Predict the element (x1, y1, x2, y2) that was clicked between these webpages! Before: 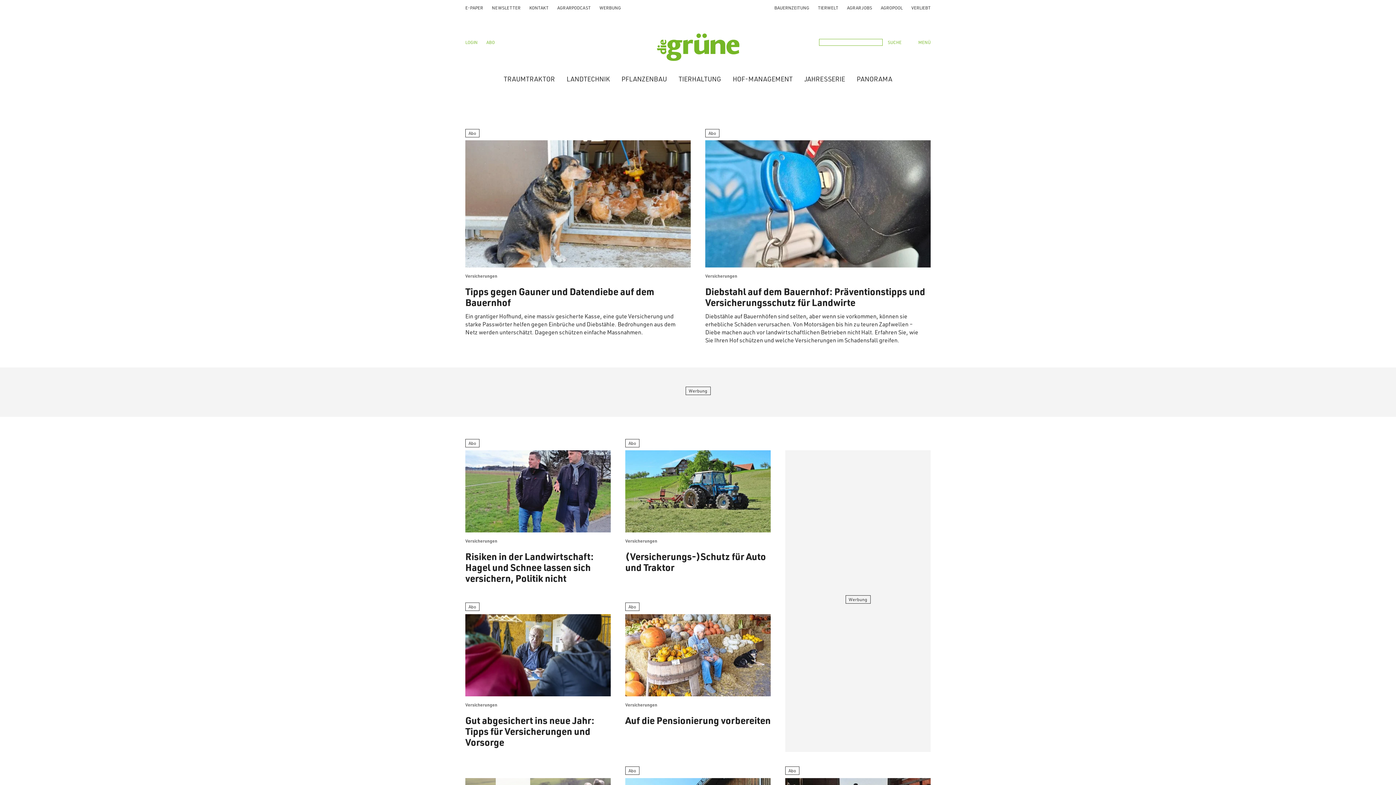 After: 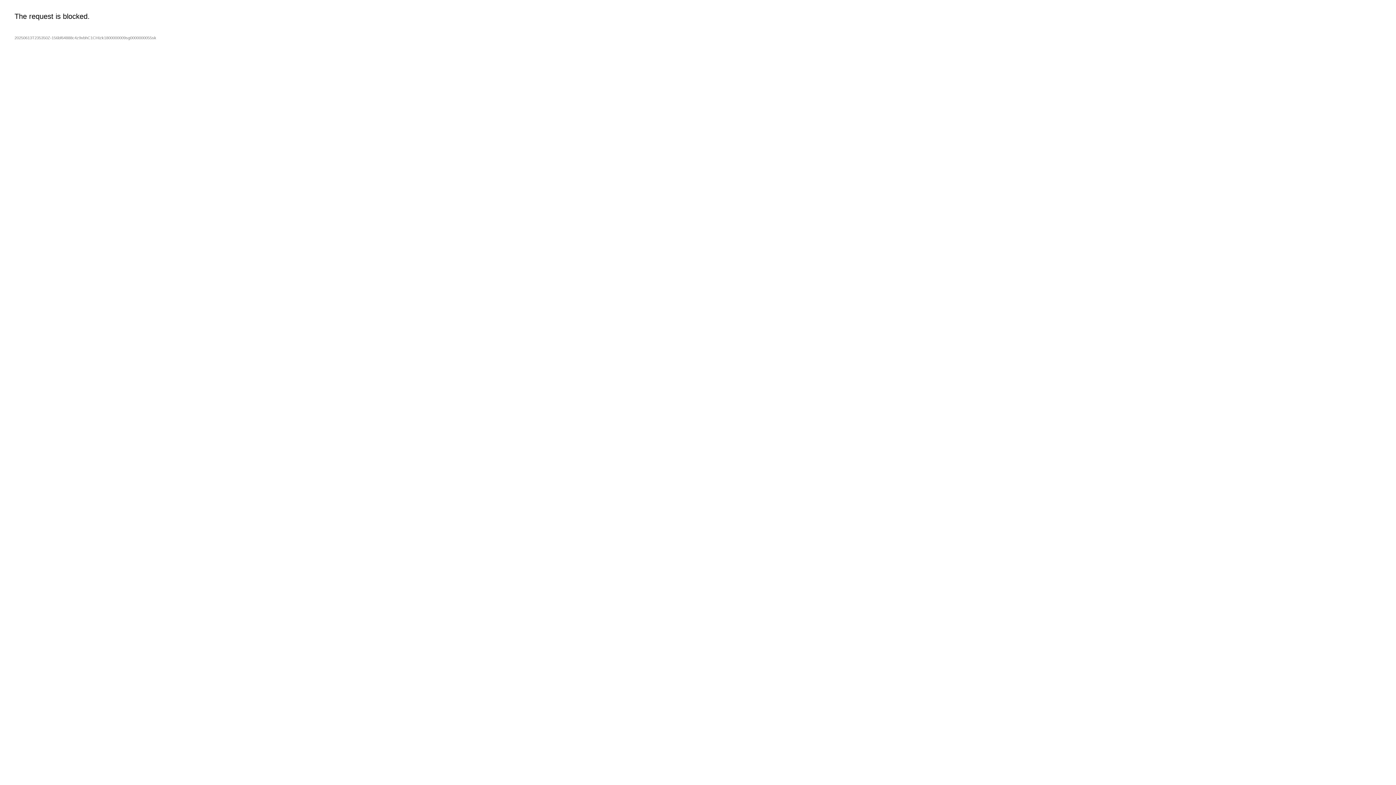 Action: bbox: (881, 5, 902, 10) label: AGROPOOL